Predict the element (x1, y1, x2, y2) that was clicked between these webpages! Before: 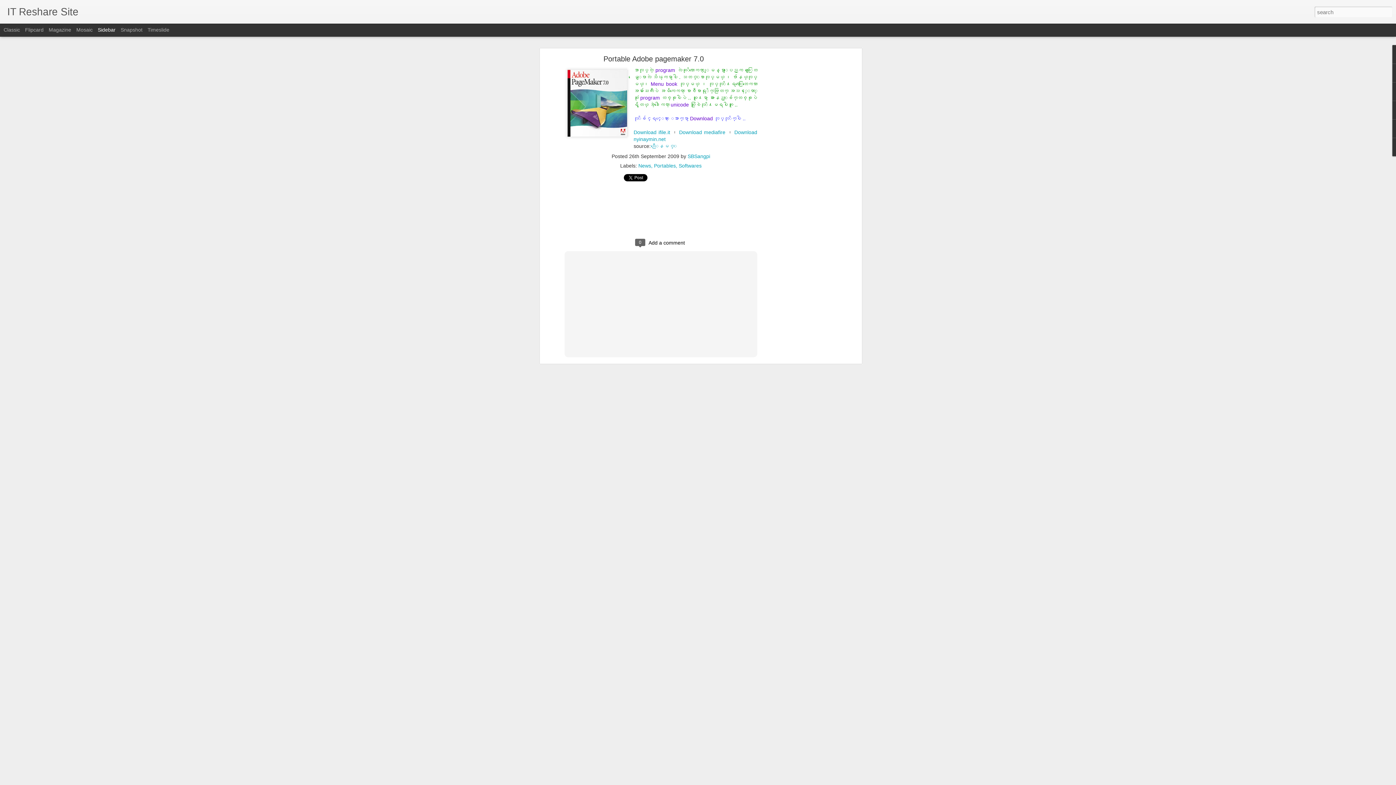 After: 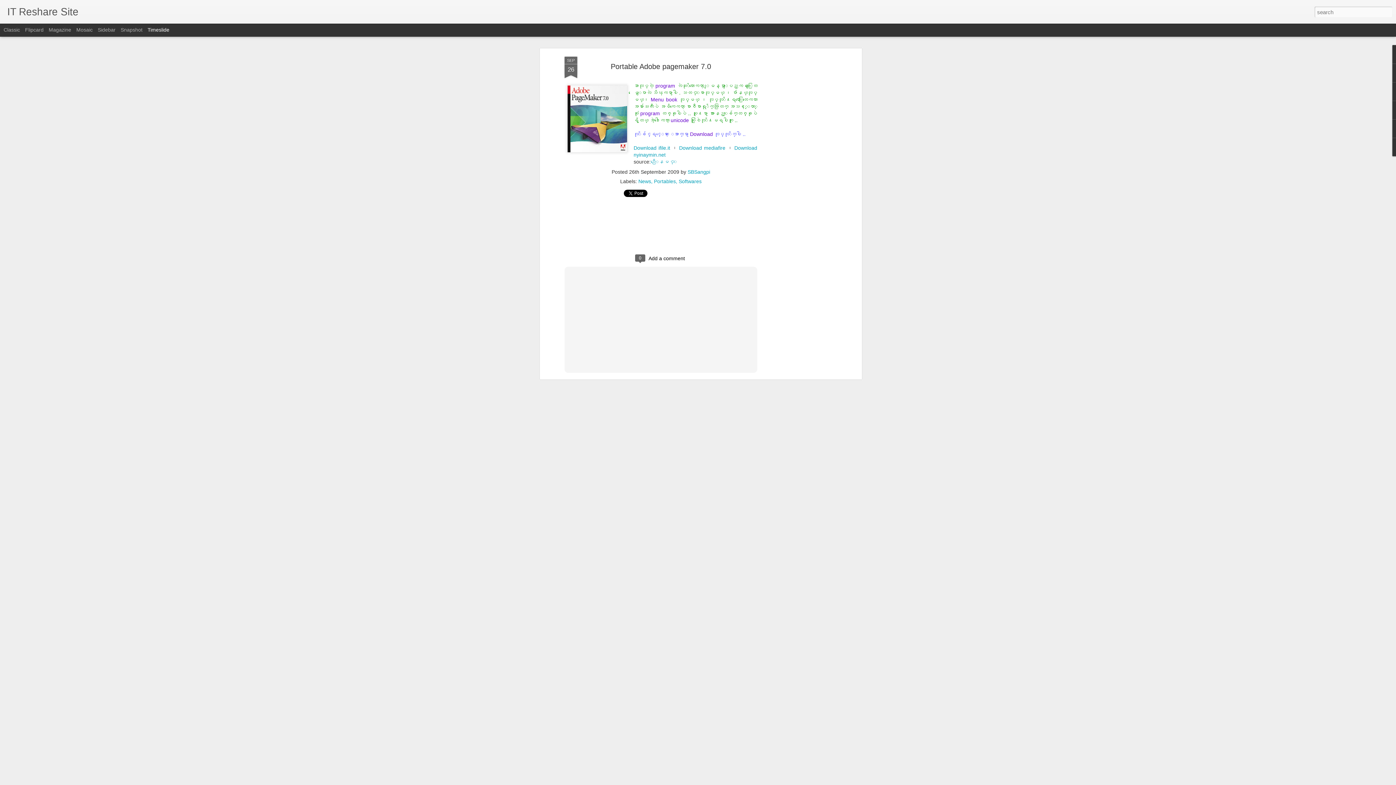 Action: label: Timeslide bbox: (147, 26, 169, 32)